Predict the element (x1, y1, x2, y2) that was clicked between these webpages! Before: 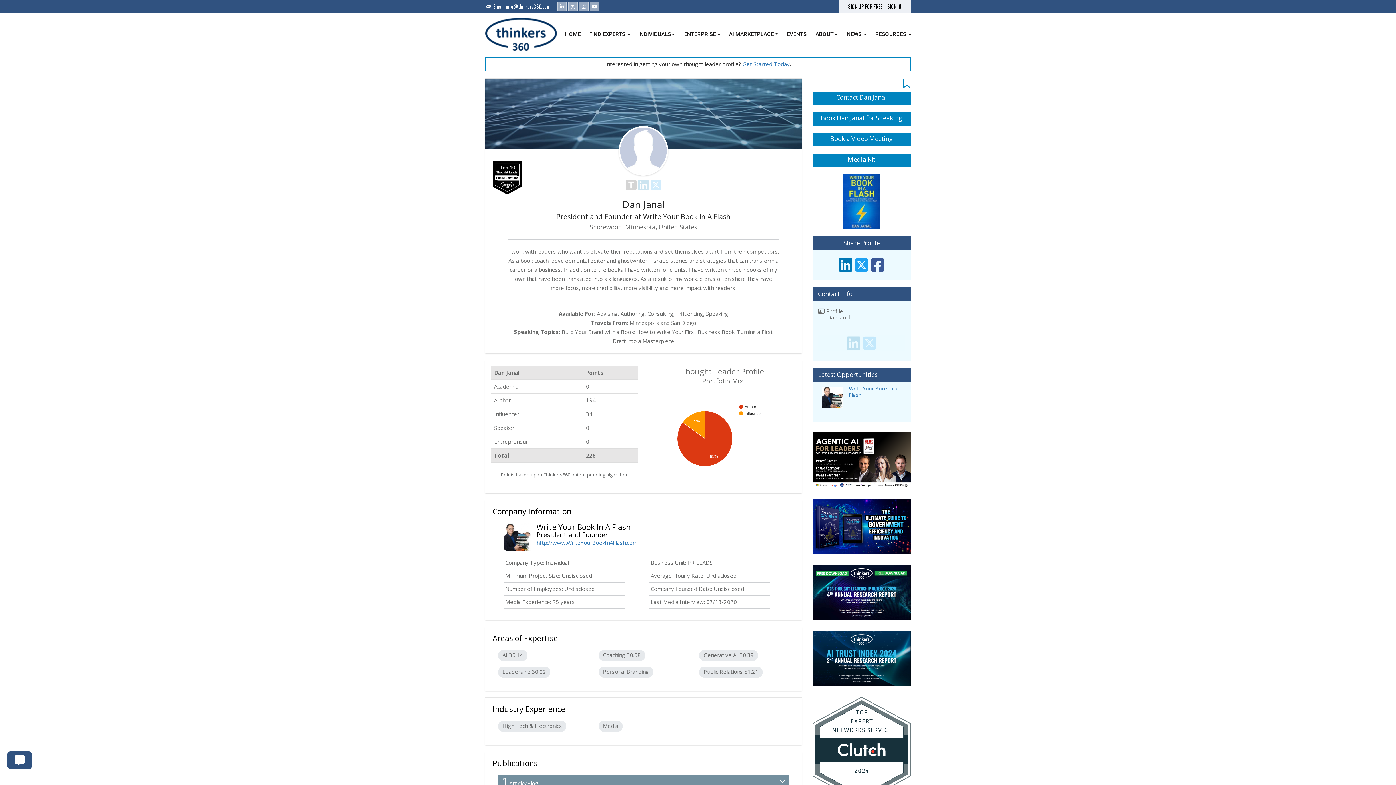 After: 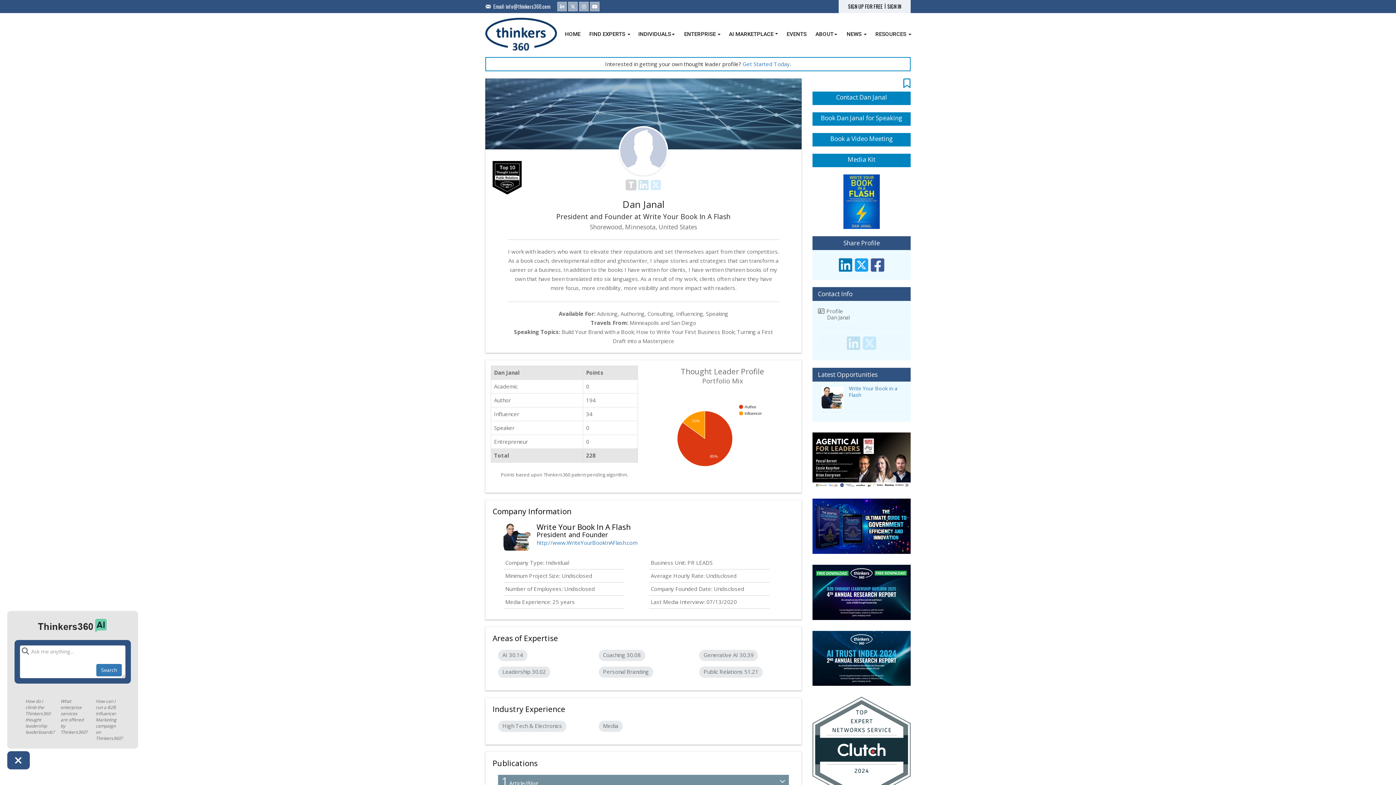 Action: bbox: (7, 751, 32, 769)